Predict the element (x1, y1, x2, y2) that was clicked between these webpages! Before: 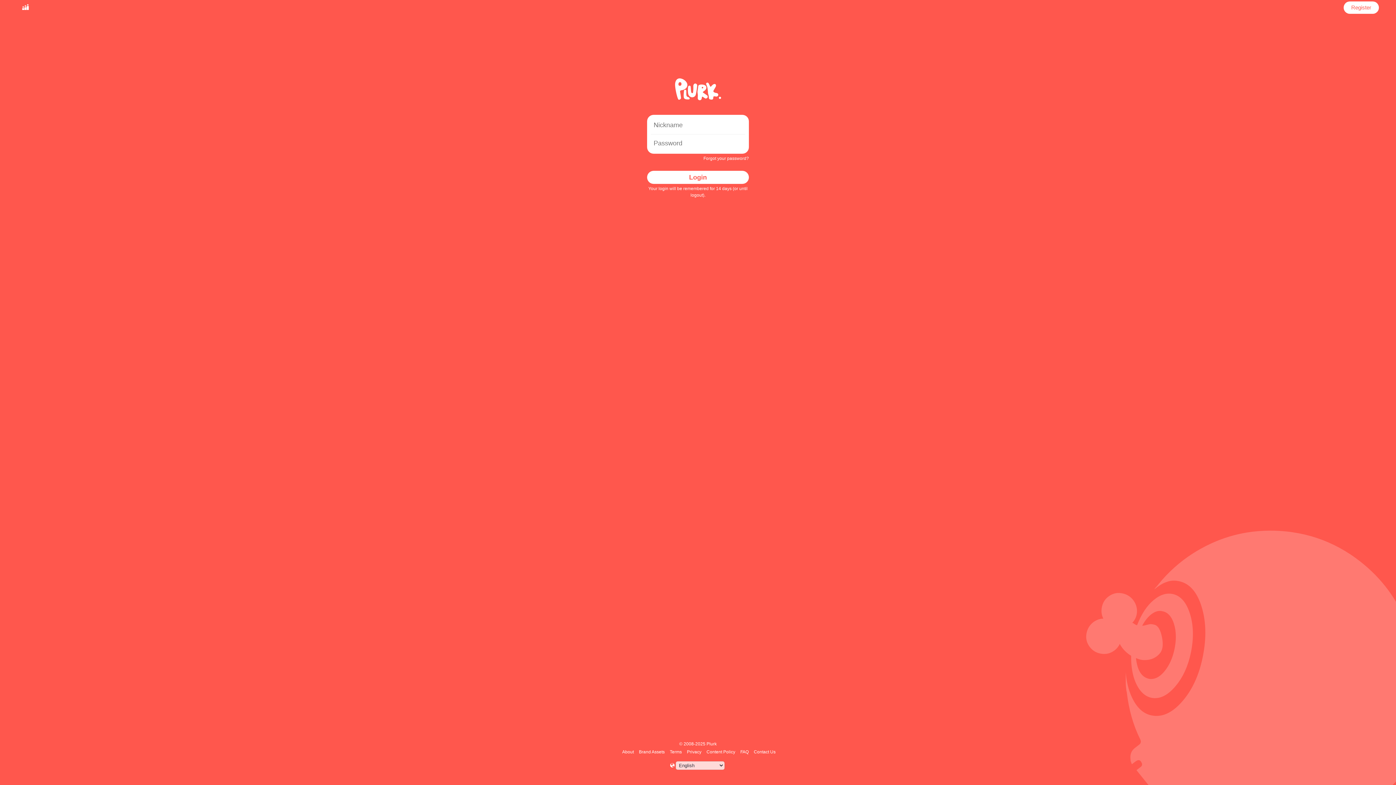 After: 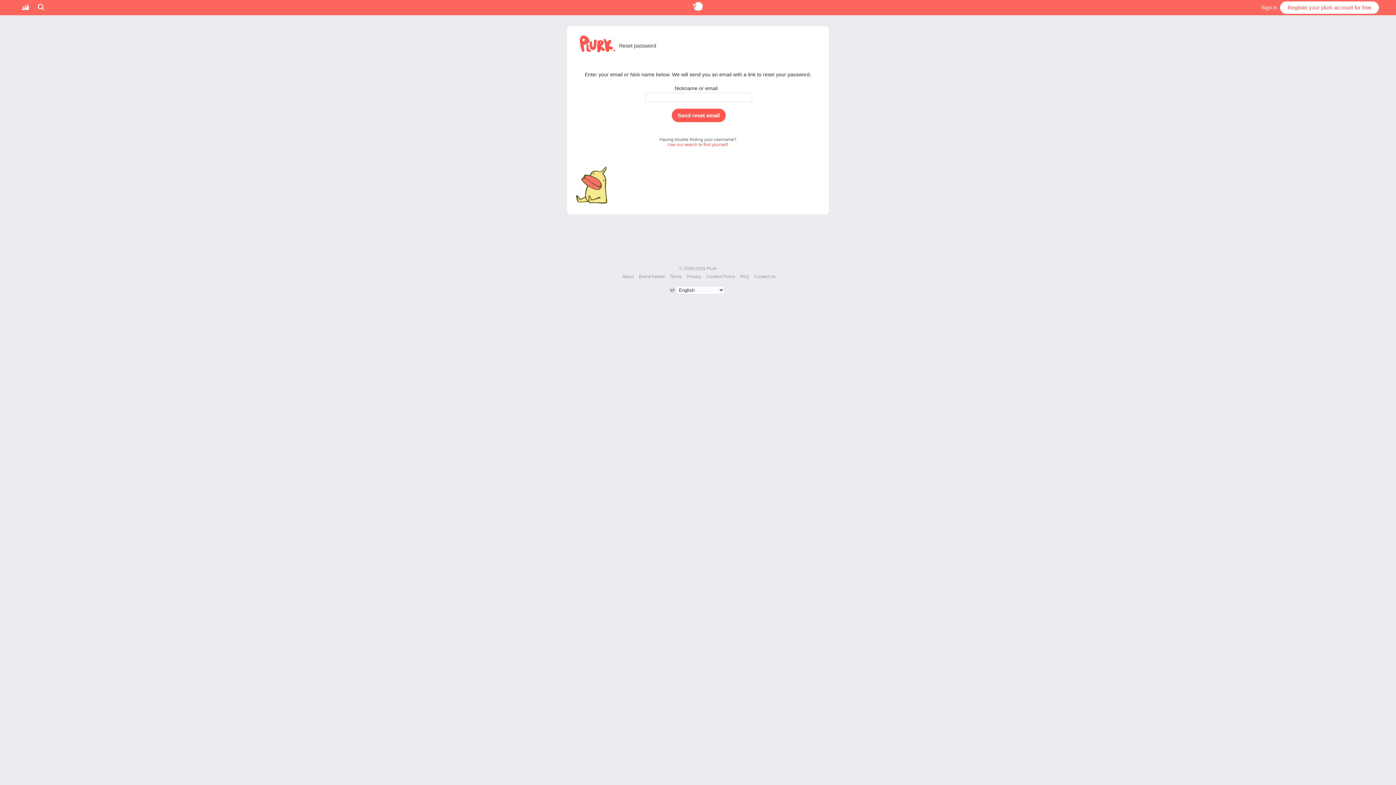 Action: label: Forgot your password? bbox: (703, 156, 749, 161)